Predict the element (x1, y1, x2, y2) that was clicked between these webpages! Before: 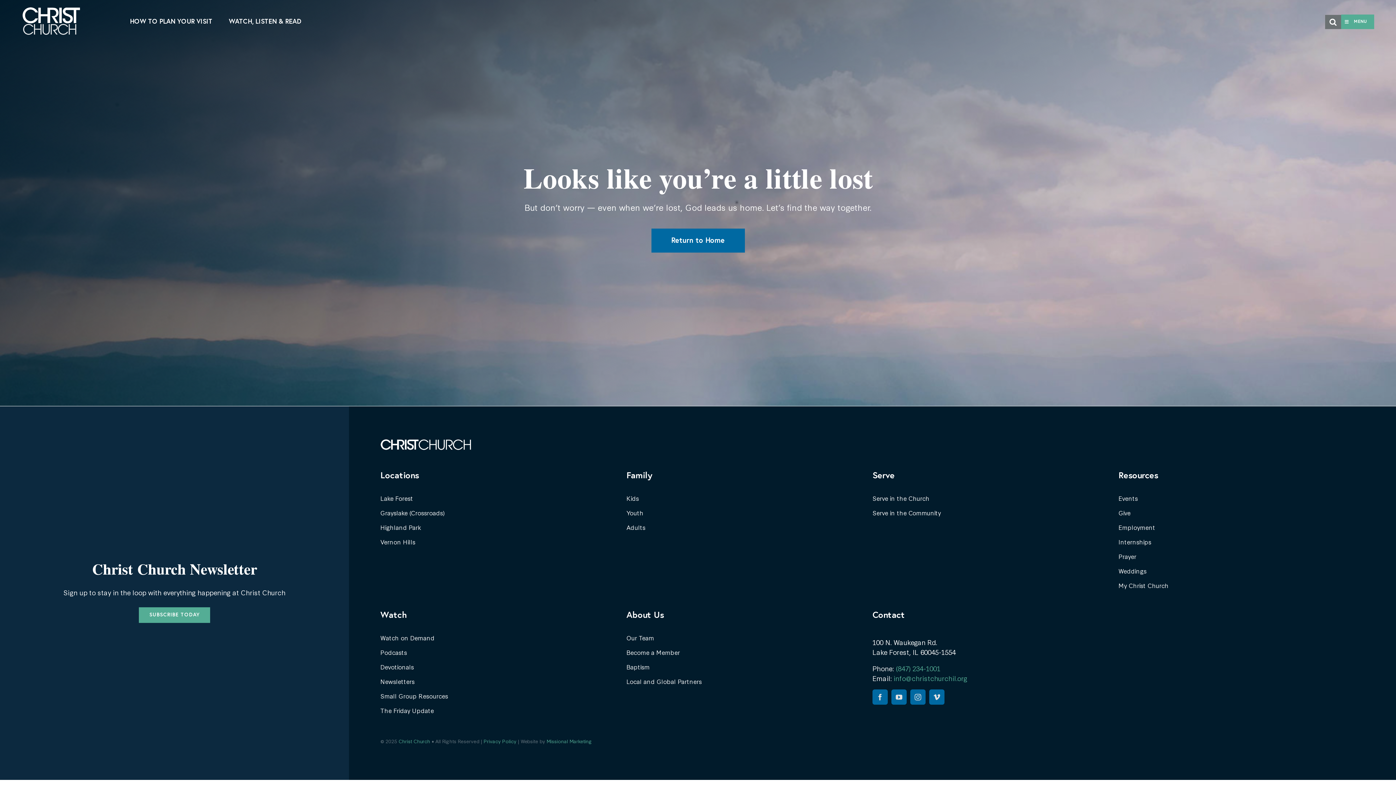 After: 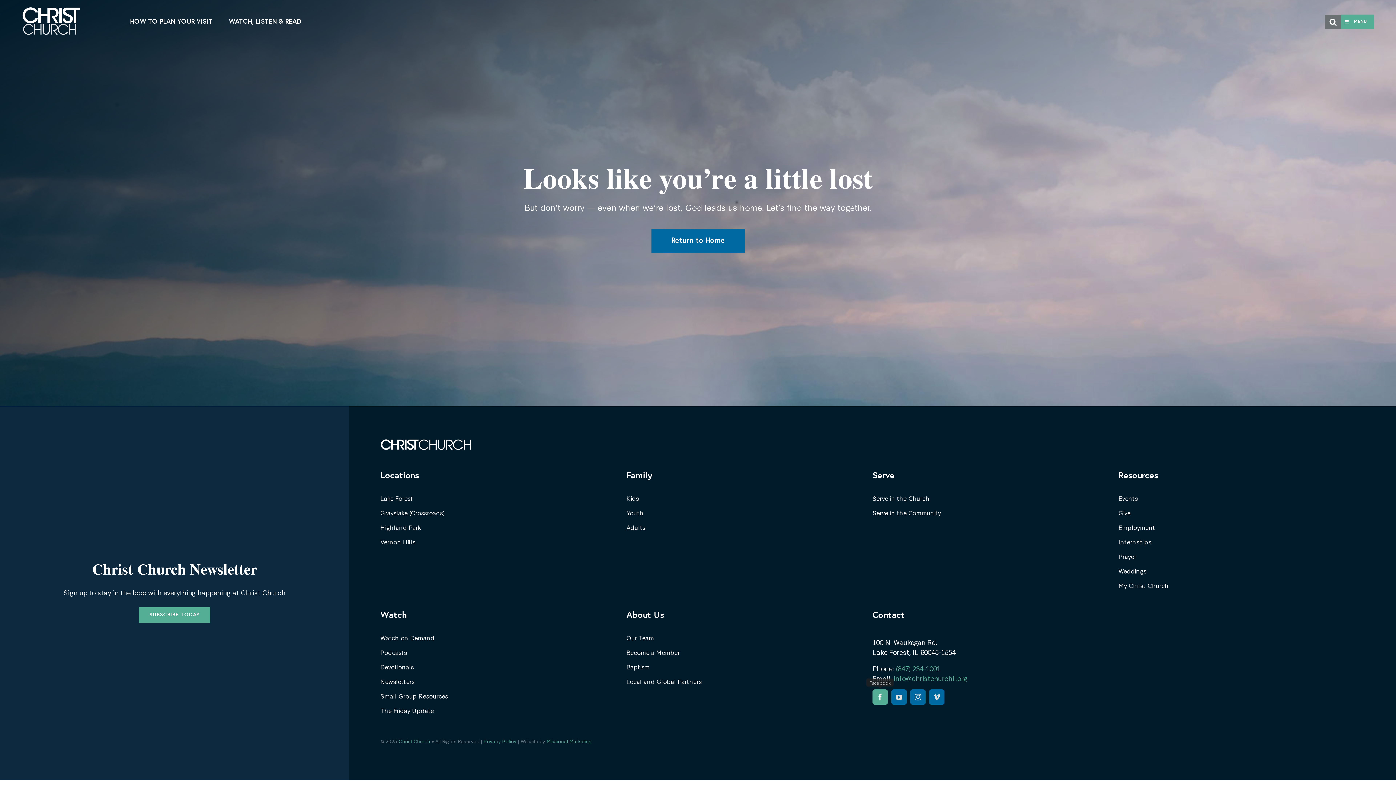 Action: label: facebook bbox: (872, 689, 887, 705)